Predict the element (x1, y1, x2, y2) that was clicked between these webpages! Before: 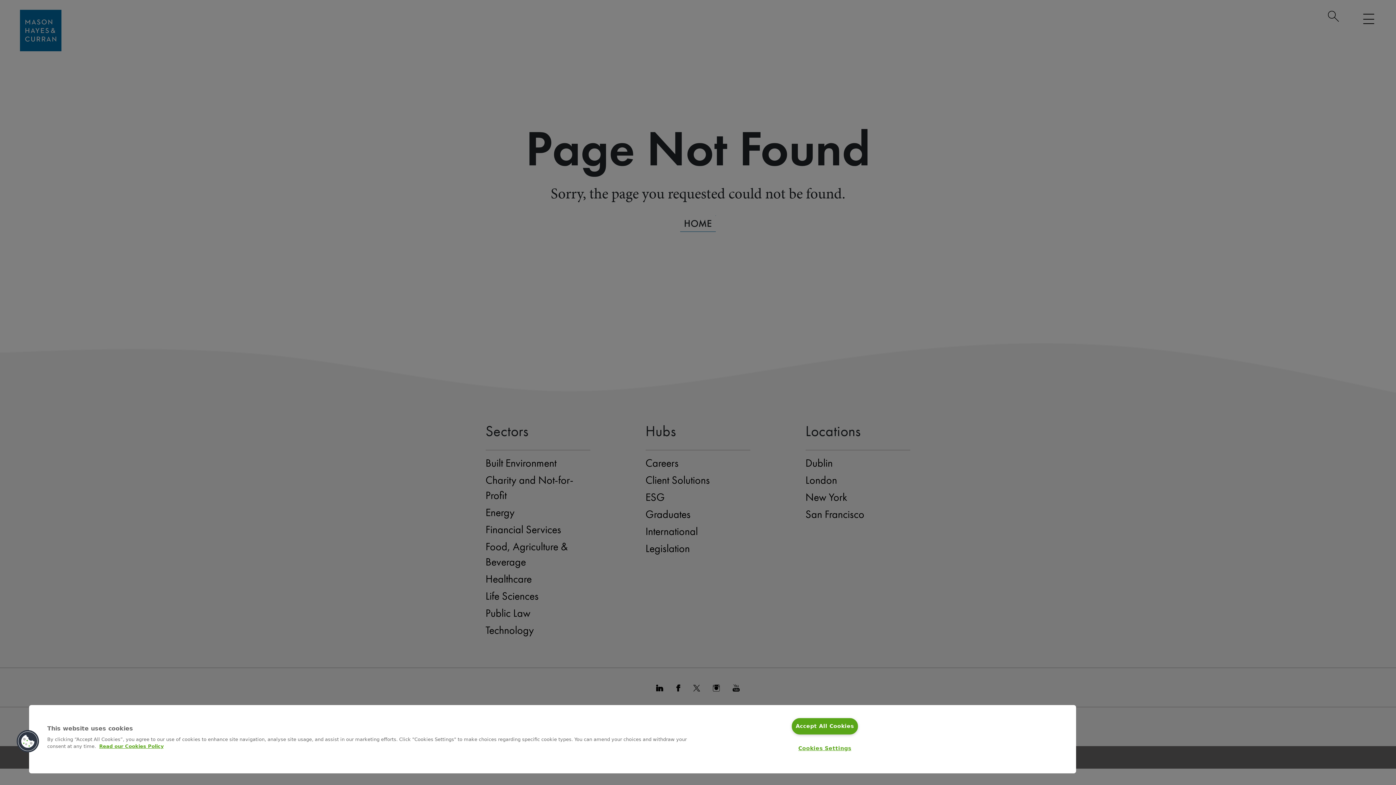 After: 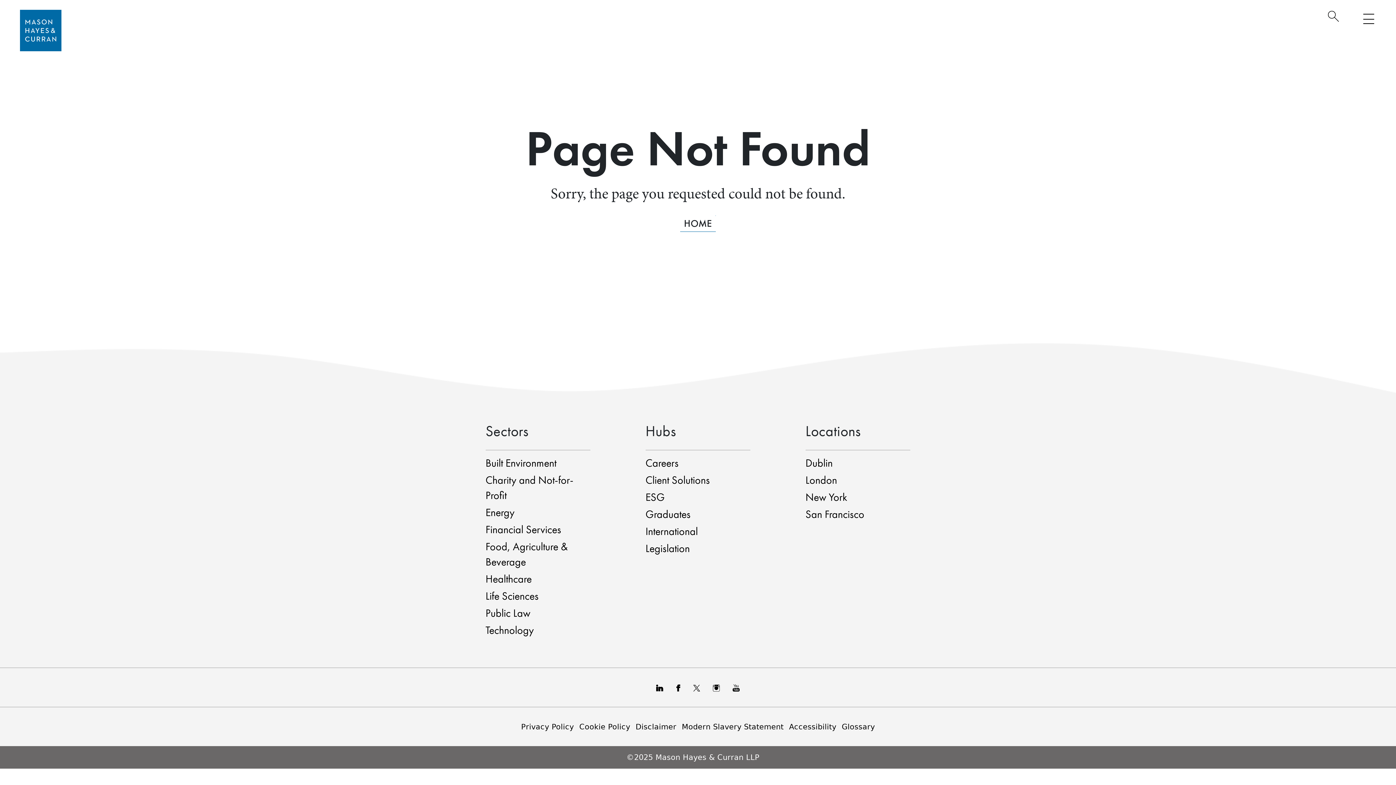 Action: bbox: (791, 718, 858, 734) label: Accept All Cookies